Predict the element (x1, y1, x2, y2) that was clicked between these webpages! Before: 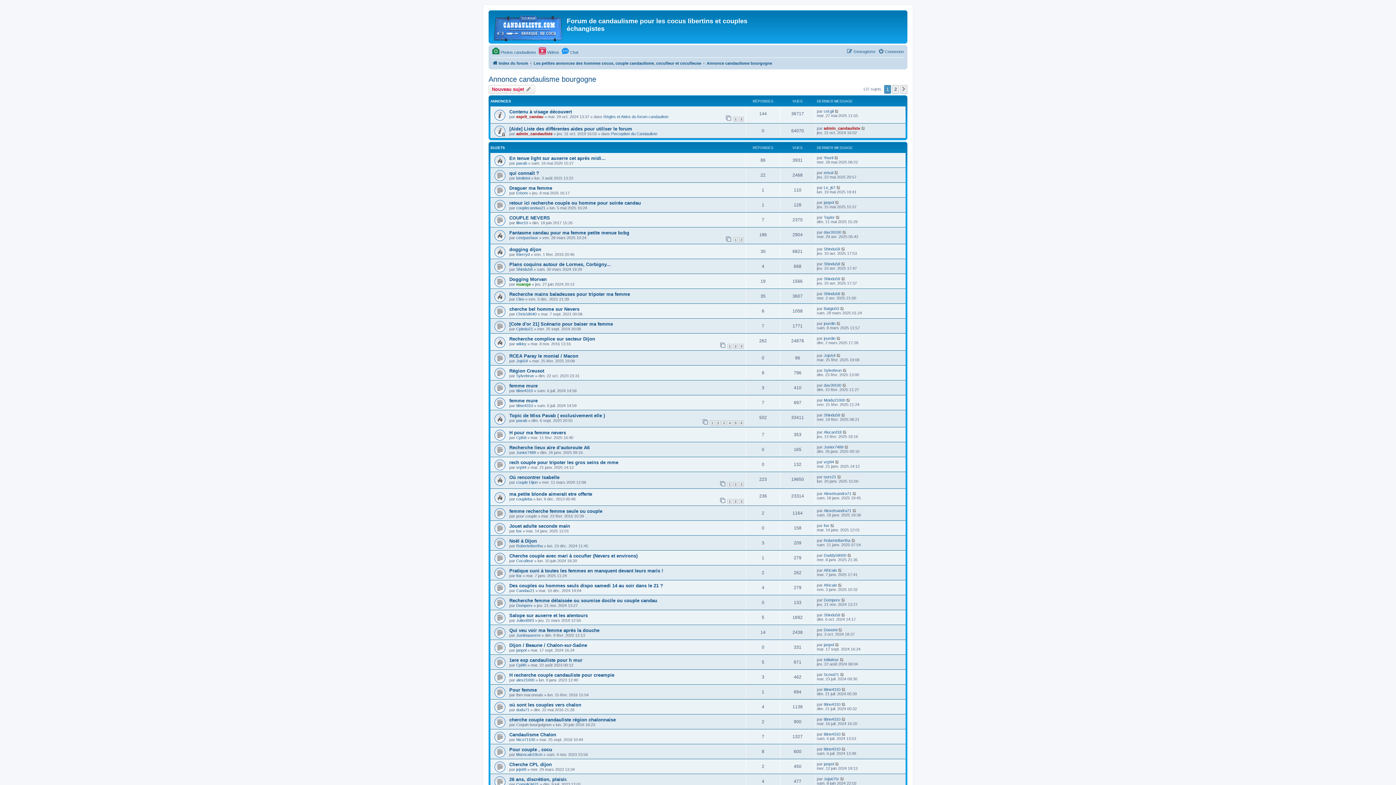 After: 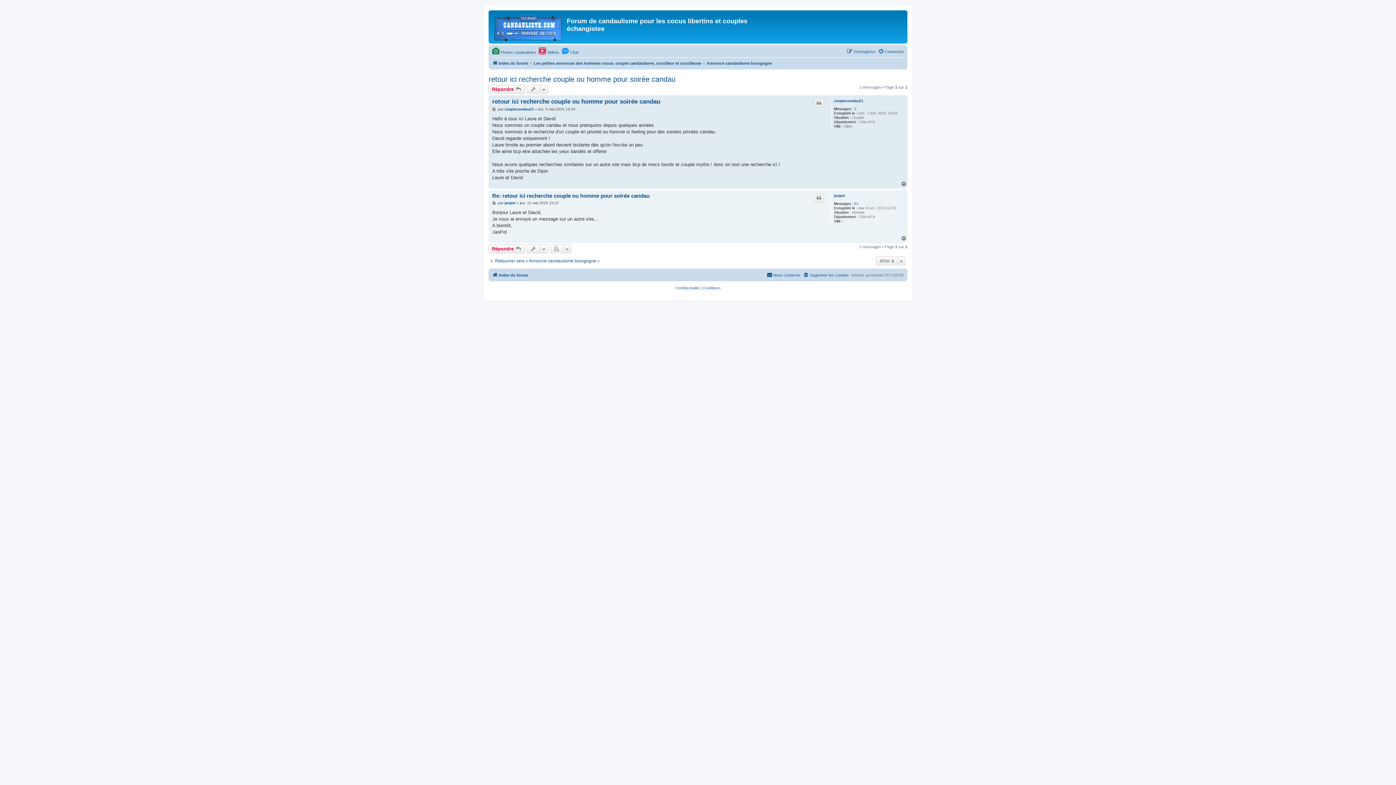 Action: label: retour ici recherche couple ou homme pour soirée candau bbox: (509, 200, 641, 205)